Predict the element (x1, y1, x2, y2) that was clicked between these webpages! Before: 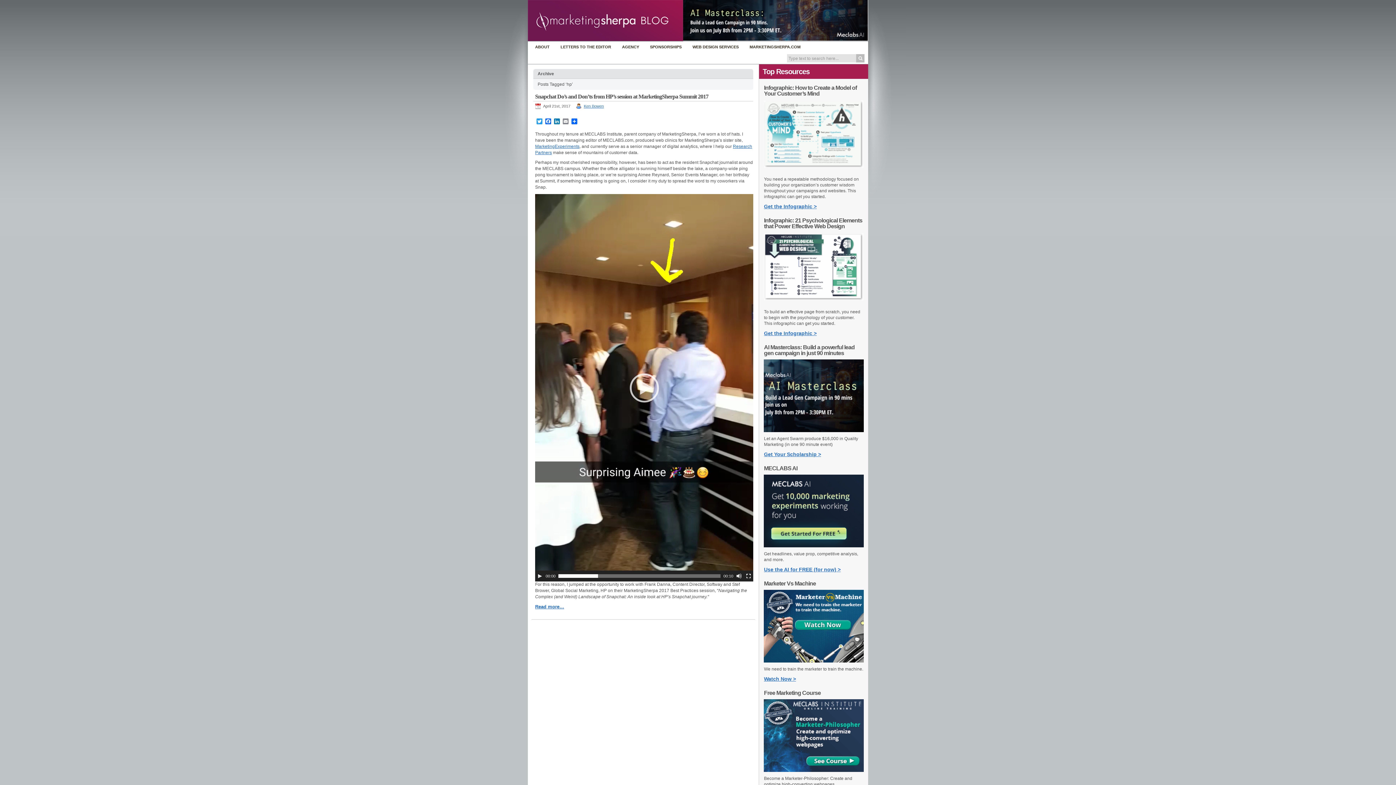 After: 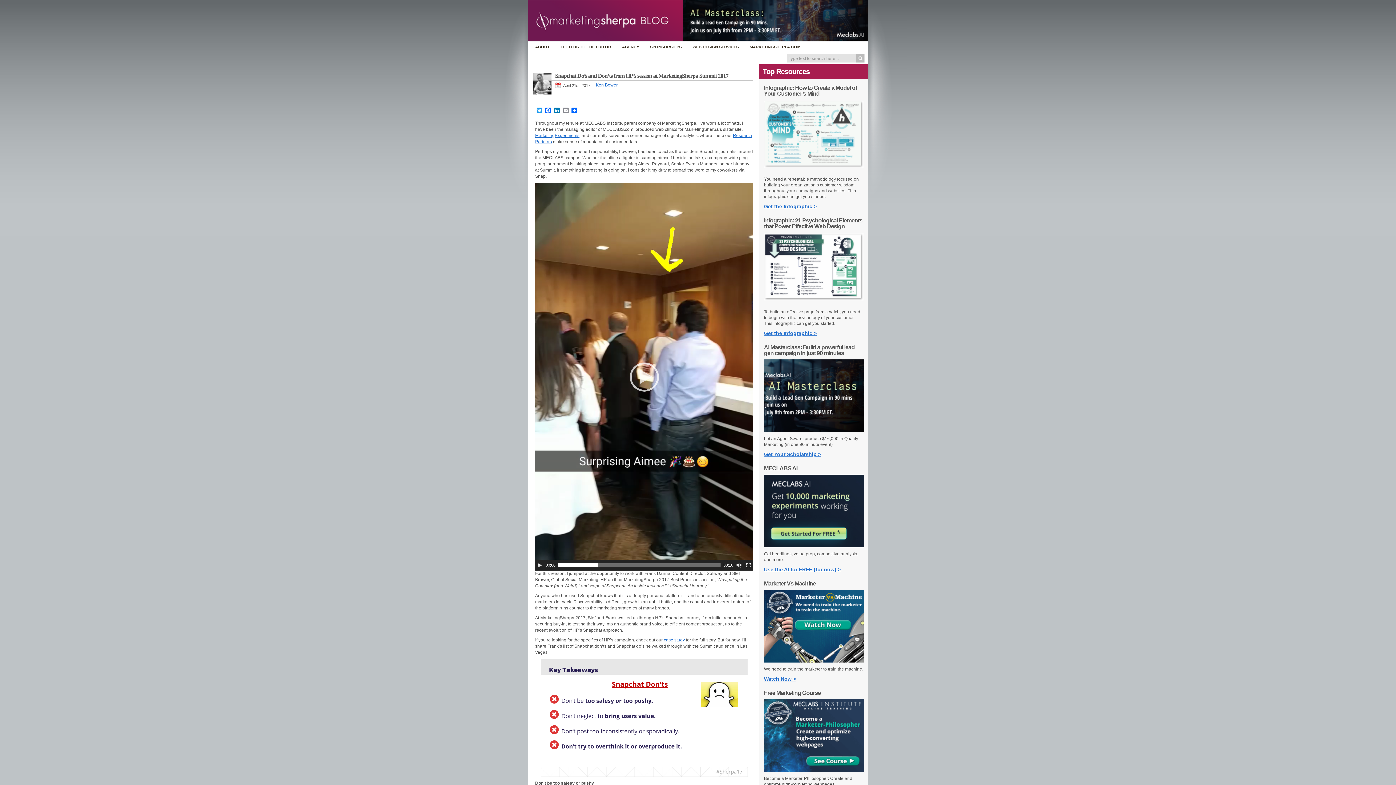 Action: label: Snapchat Do’s and Don’ts from HP’s session at MarketingSherpa Summit 2017 bbox: (535, 93, 708, 99)